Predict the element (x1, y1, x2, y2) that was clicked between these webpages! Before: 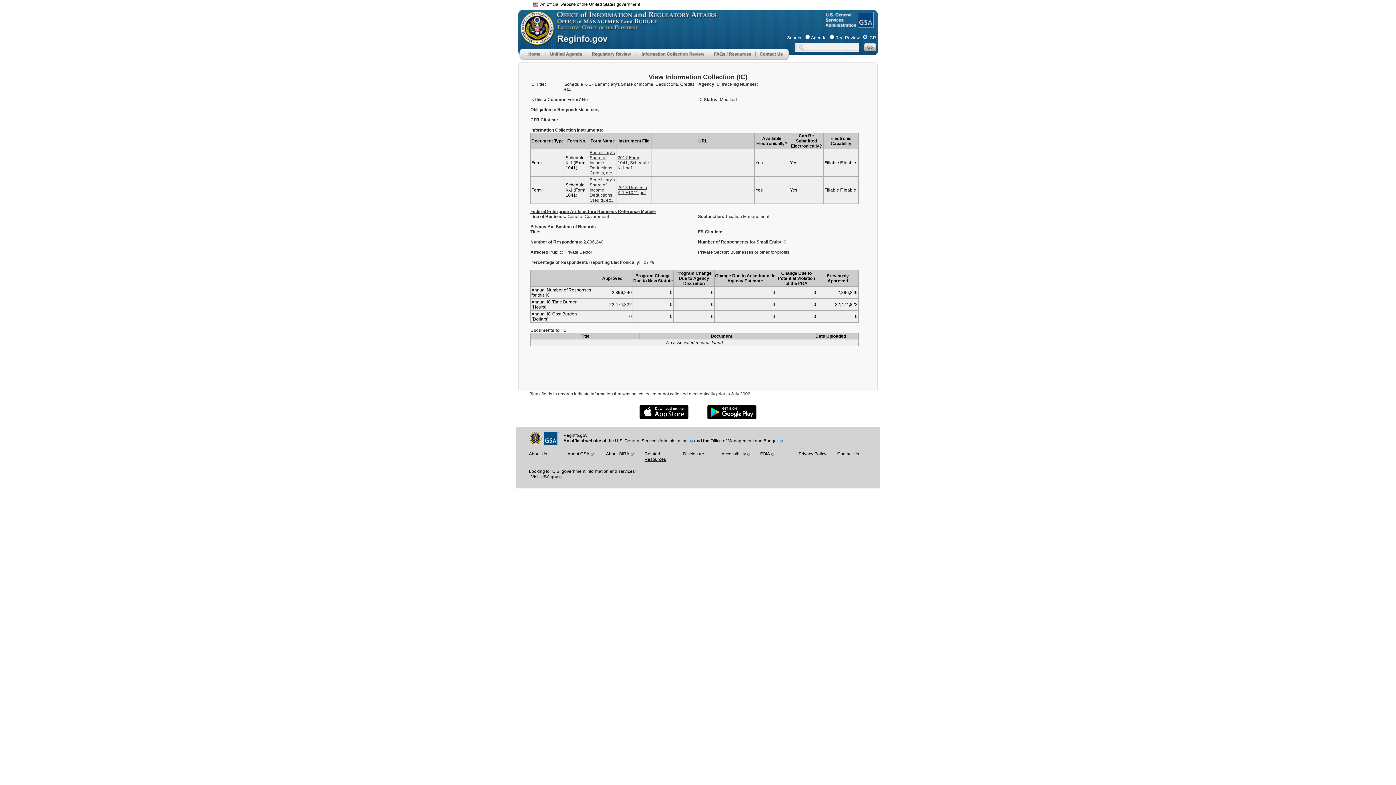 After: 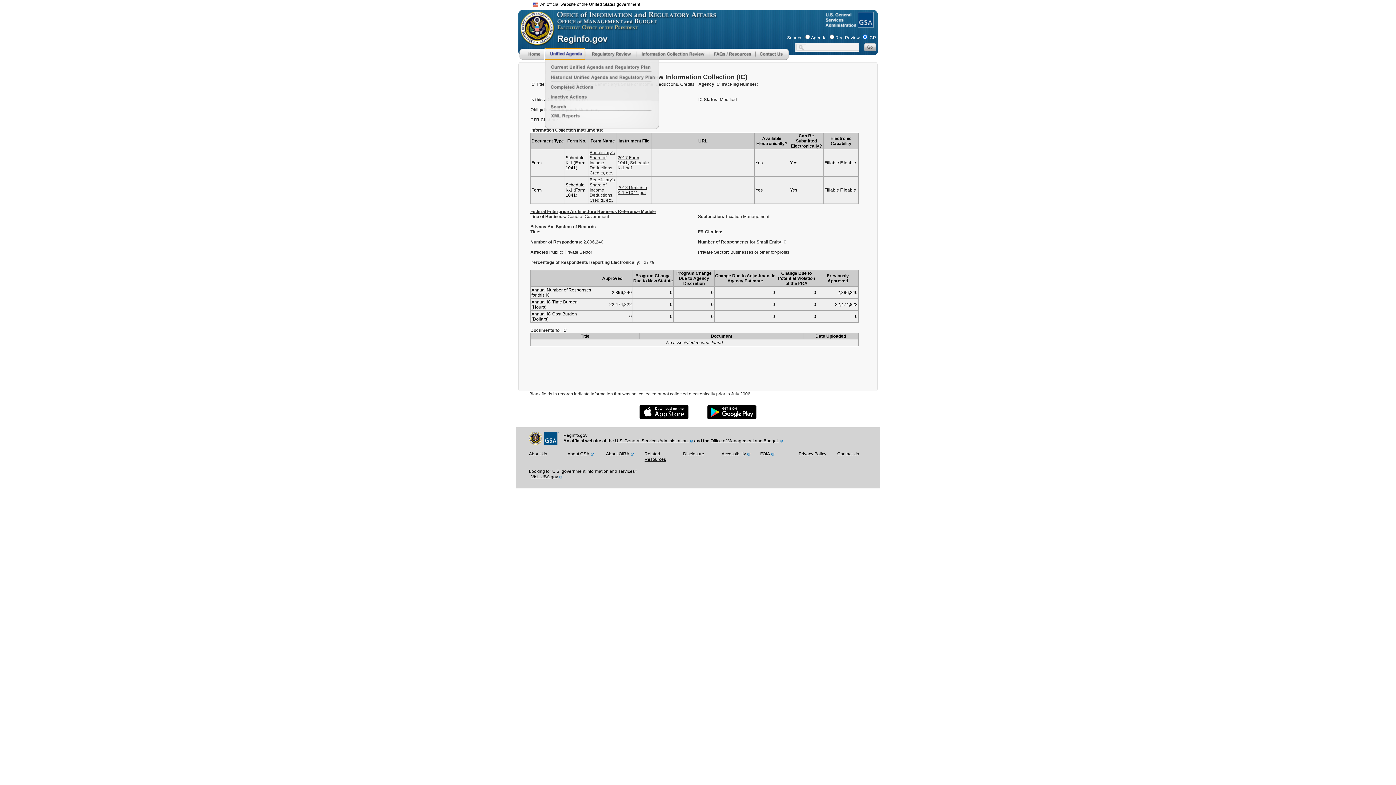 Action: bbox: (545, 48, 585, 59)